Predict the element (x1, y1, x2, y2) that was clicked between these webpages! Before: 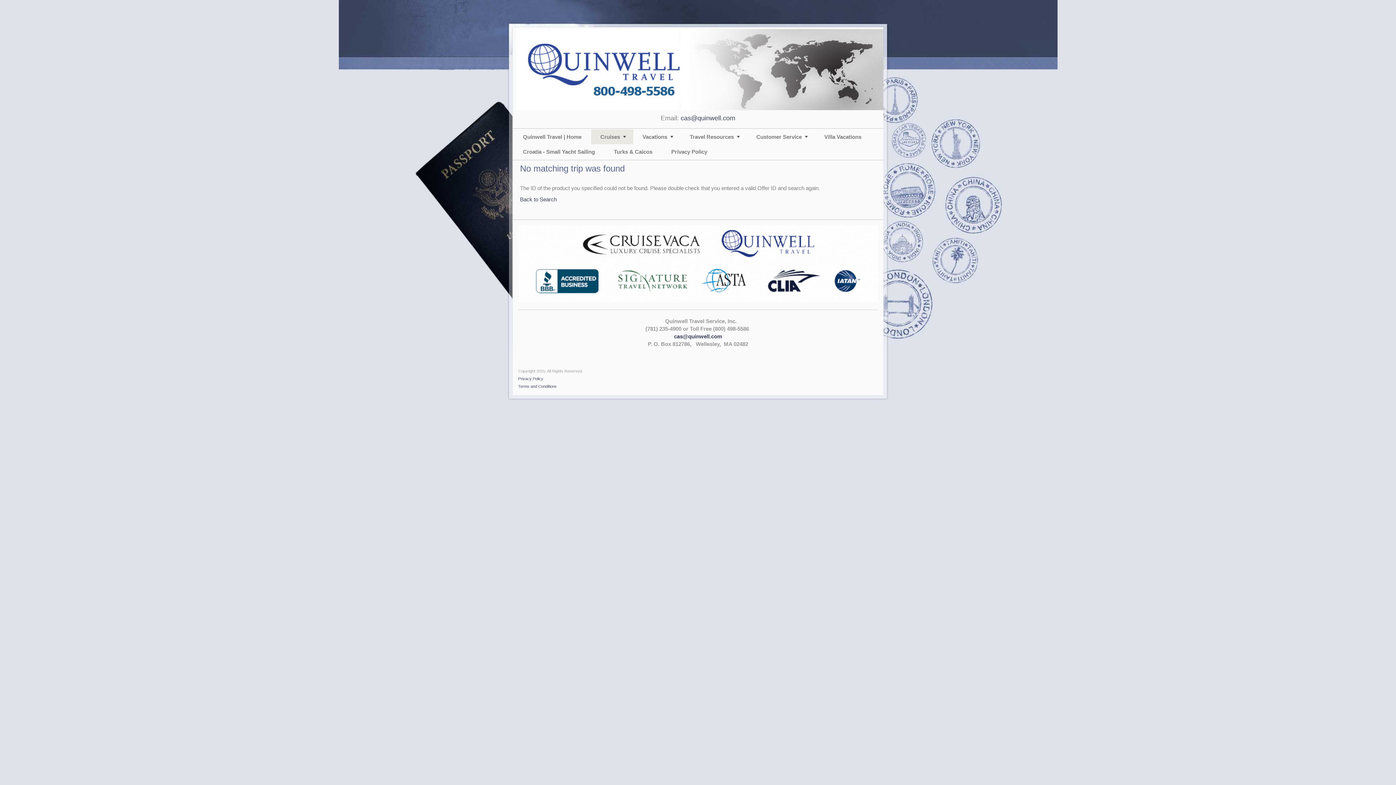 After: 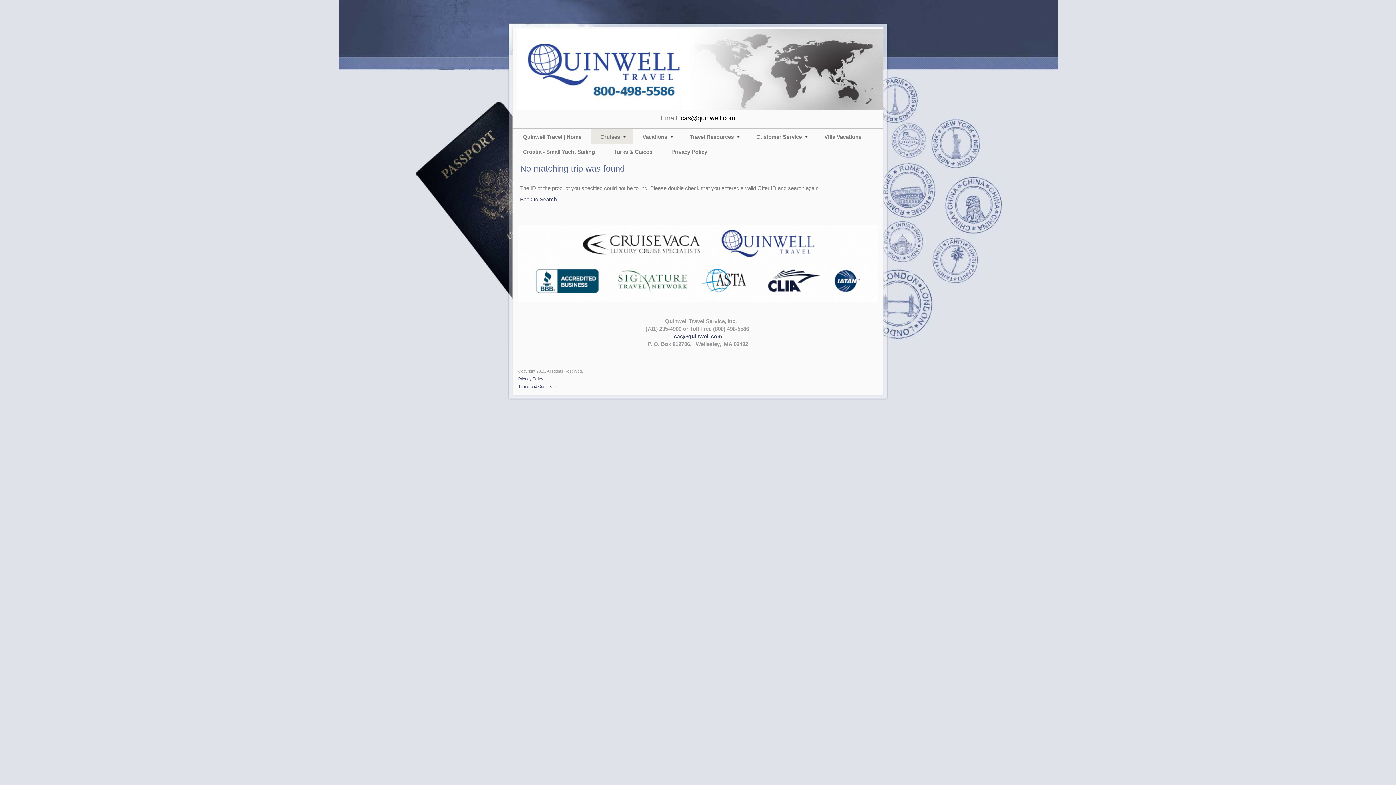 Action: label: cas@quinwell.com bbox: (680, 114, 735, 121)